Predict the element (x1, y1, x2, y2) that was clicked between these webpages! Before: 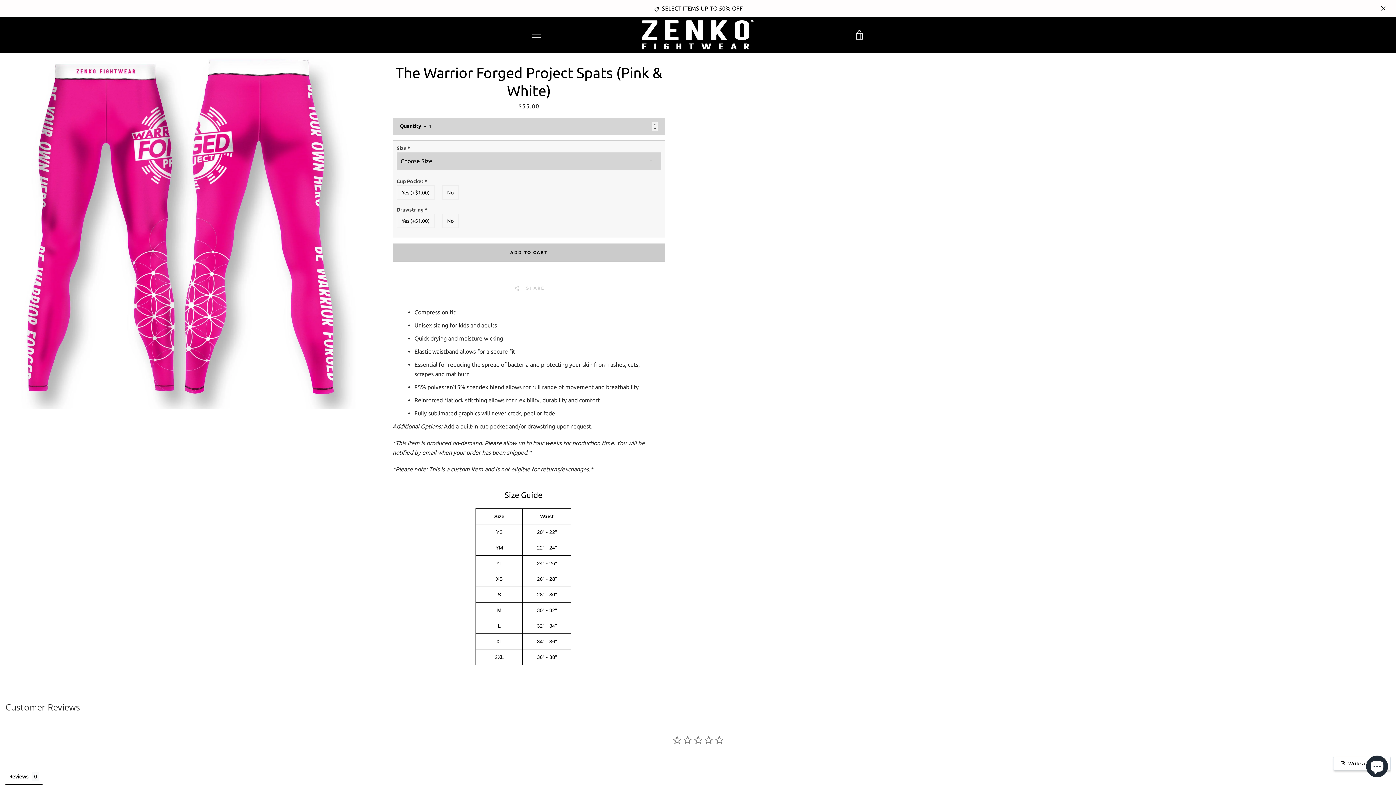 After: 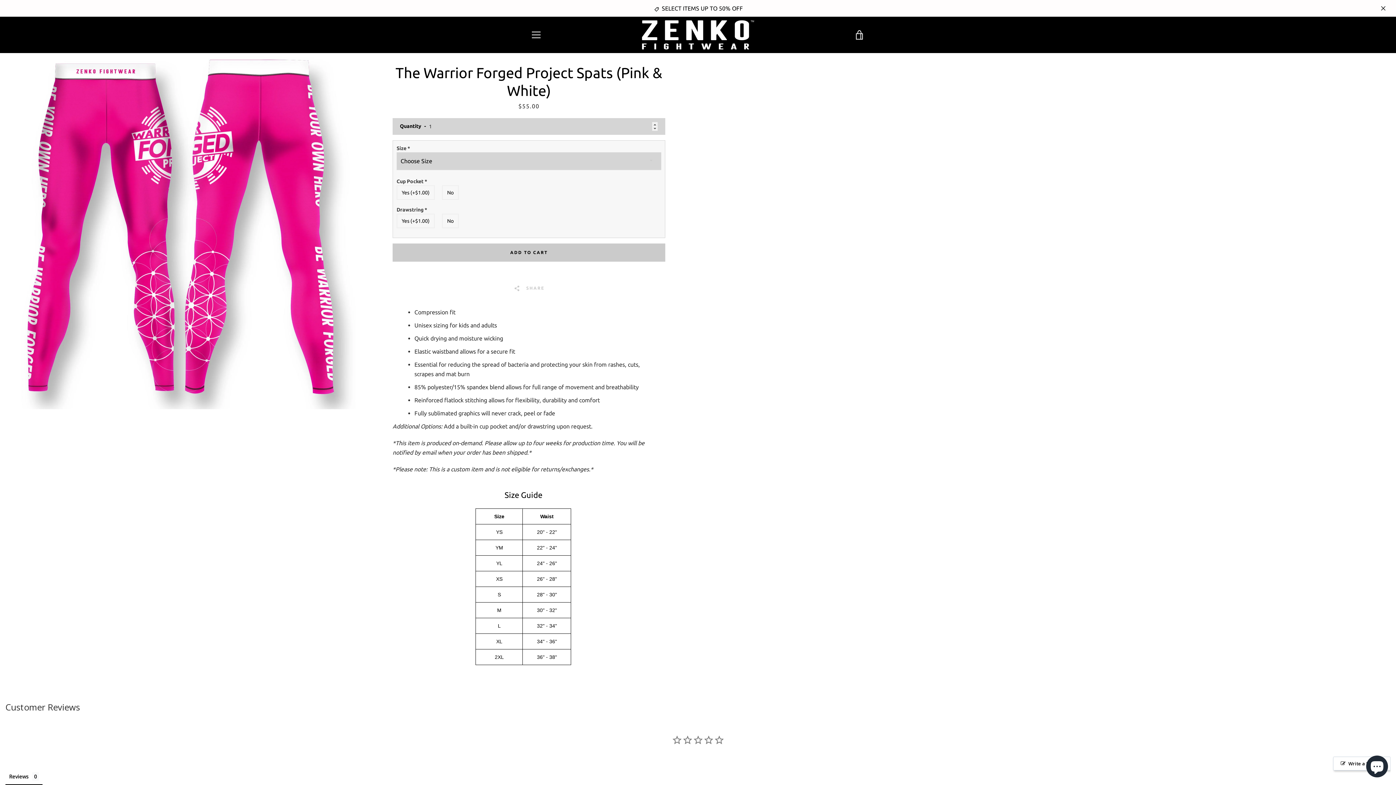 Action: bbox: (0, 53, 356, 409)